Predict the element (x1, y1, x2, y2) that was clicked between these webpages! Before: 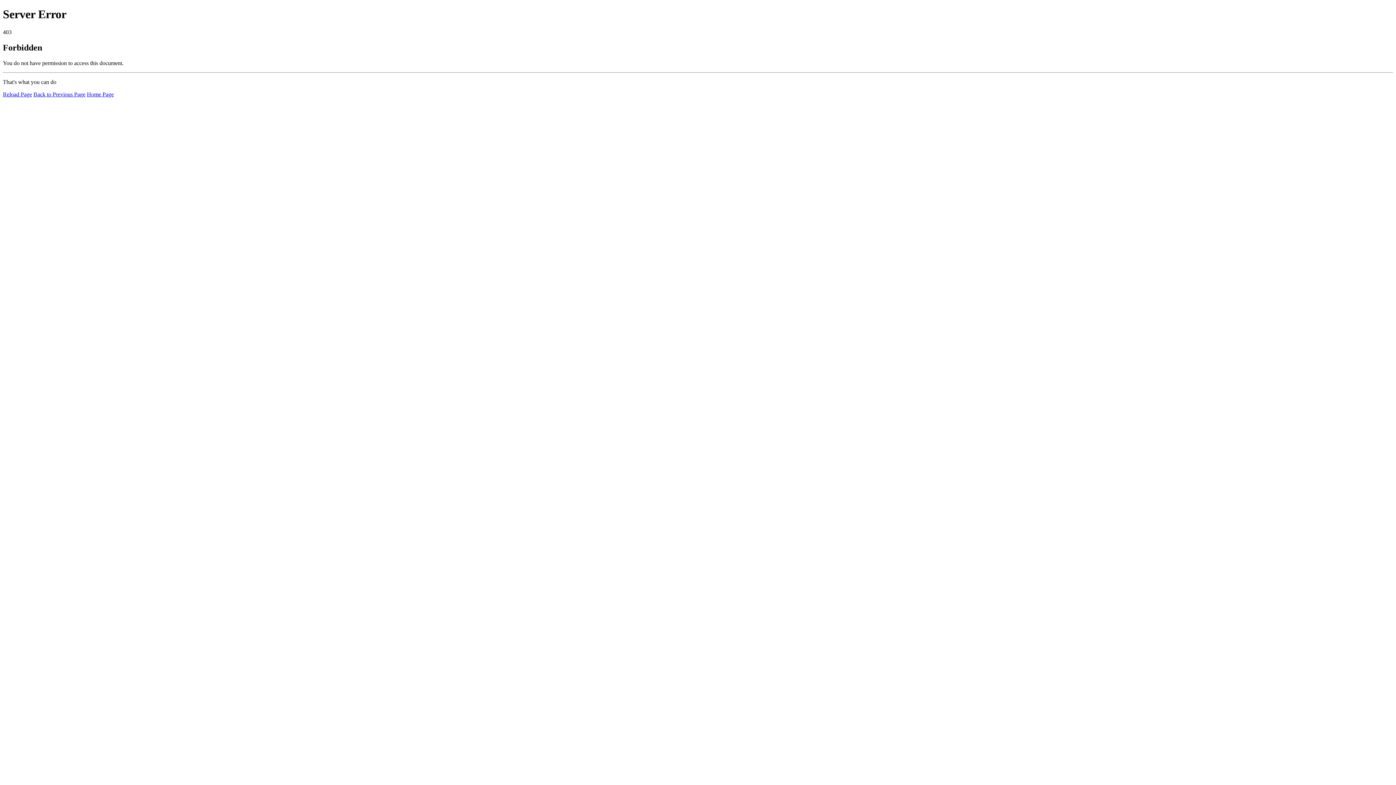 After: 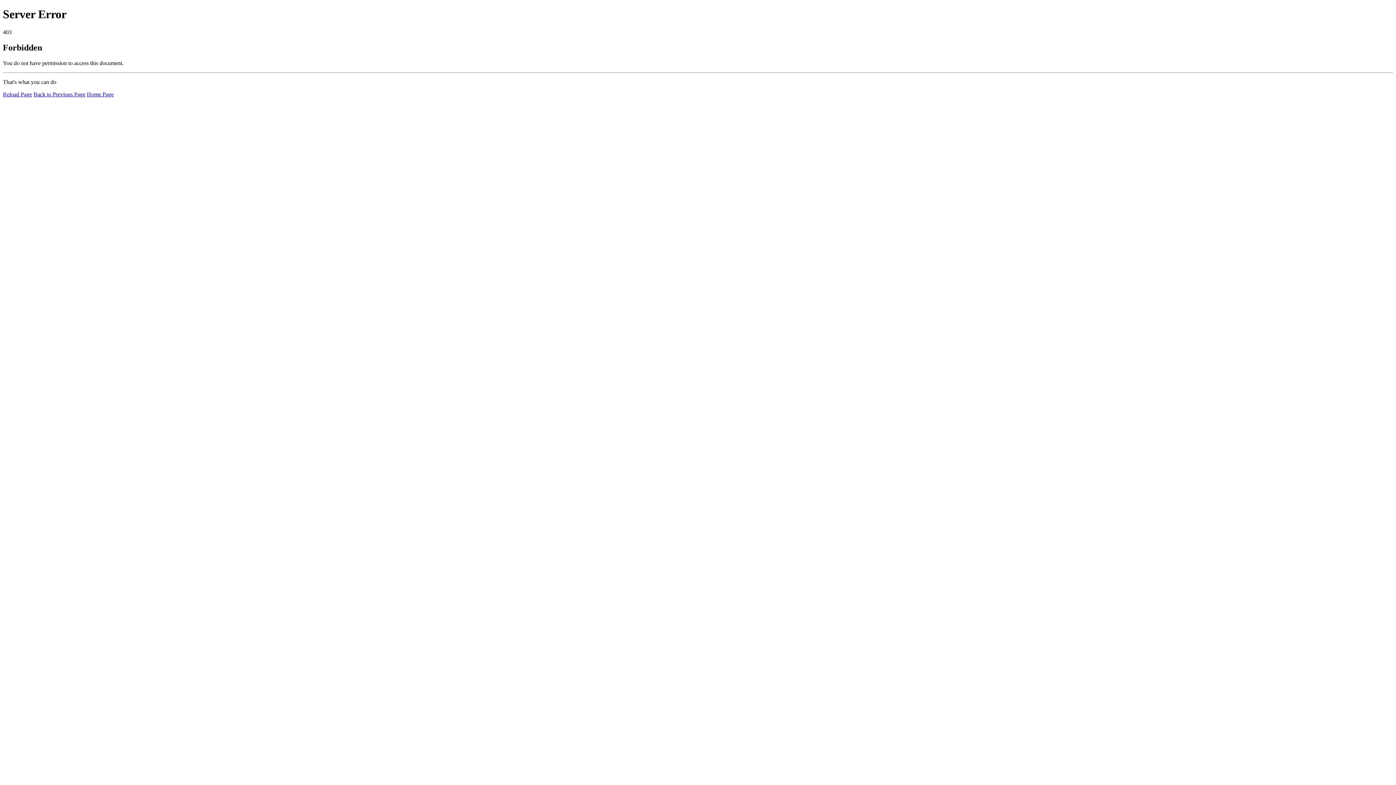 Action: bbox: (2, 91, 32, 97) label: Reload Page